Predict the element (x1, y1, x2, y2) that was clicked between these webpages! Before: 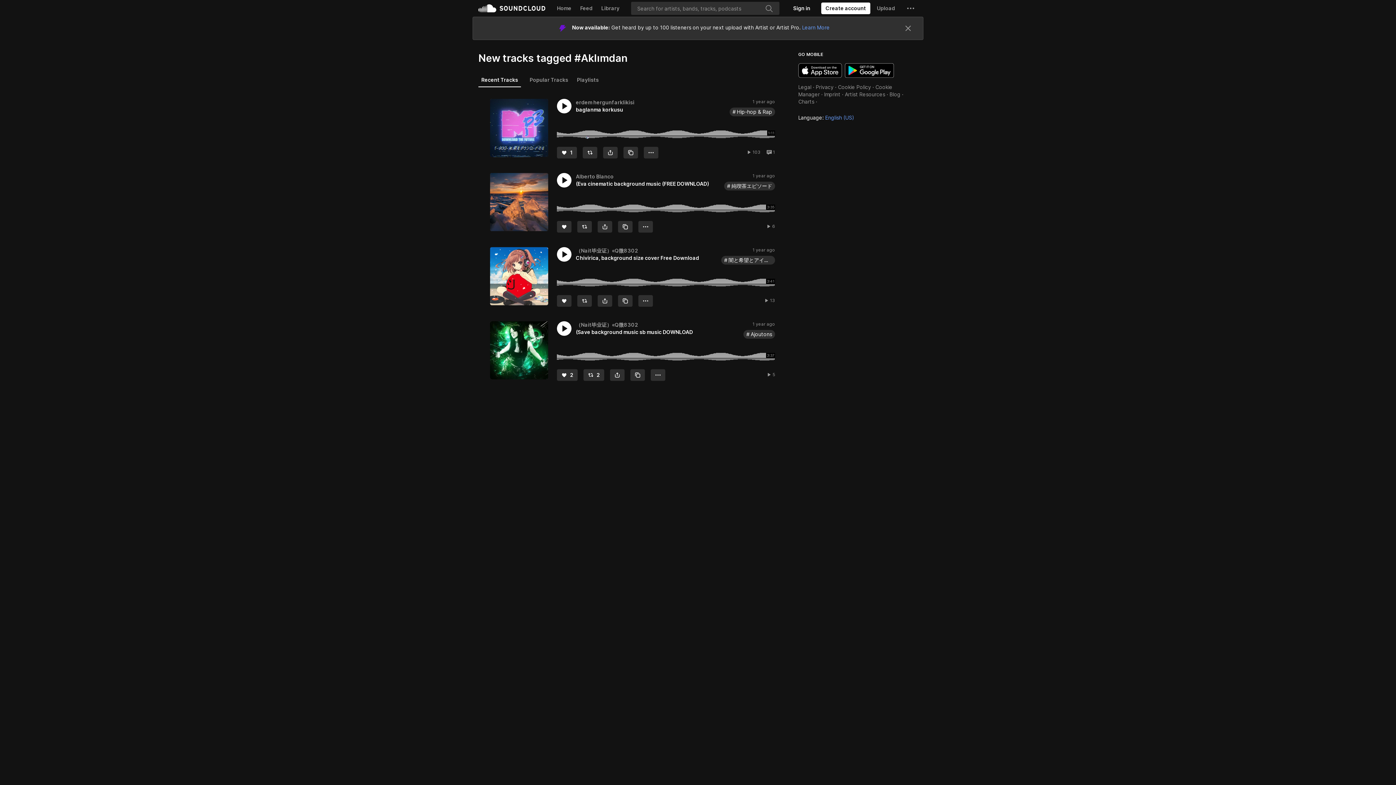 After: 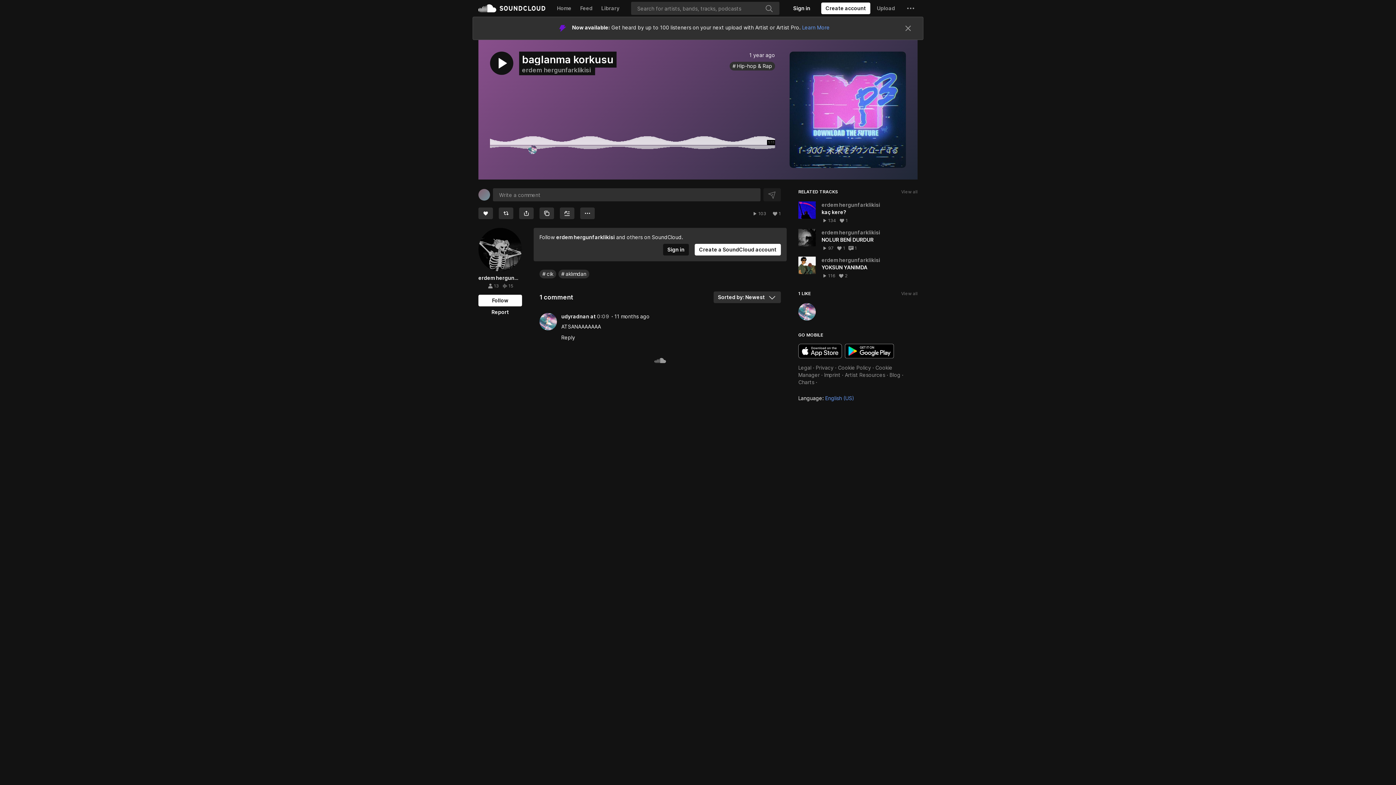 Action: bbox: (490, 98, 548, 157)